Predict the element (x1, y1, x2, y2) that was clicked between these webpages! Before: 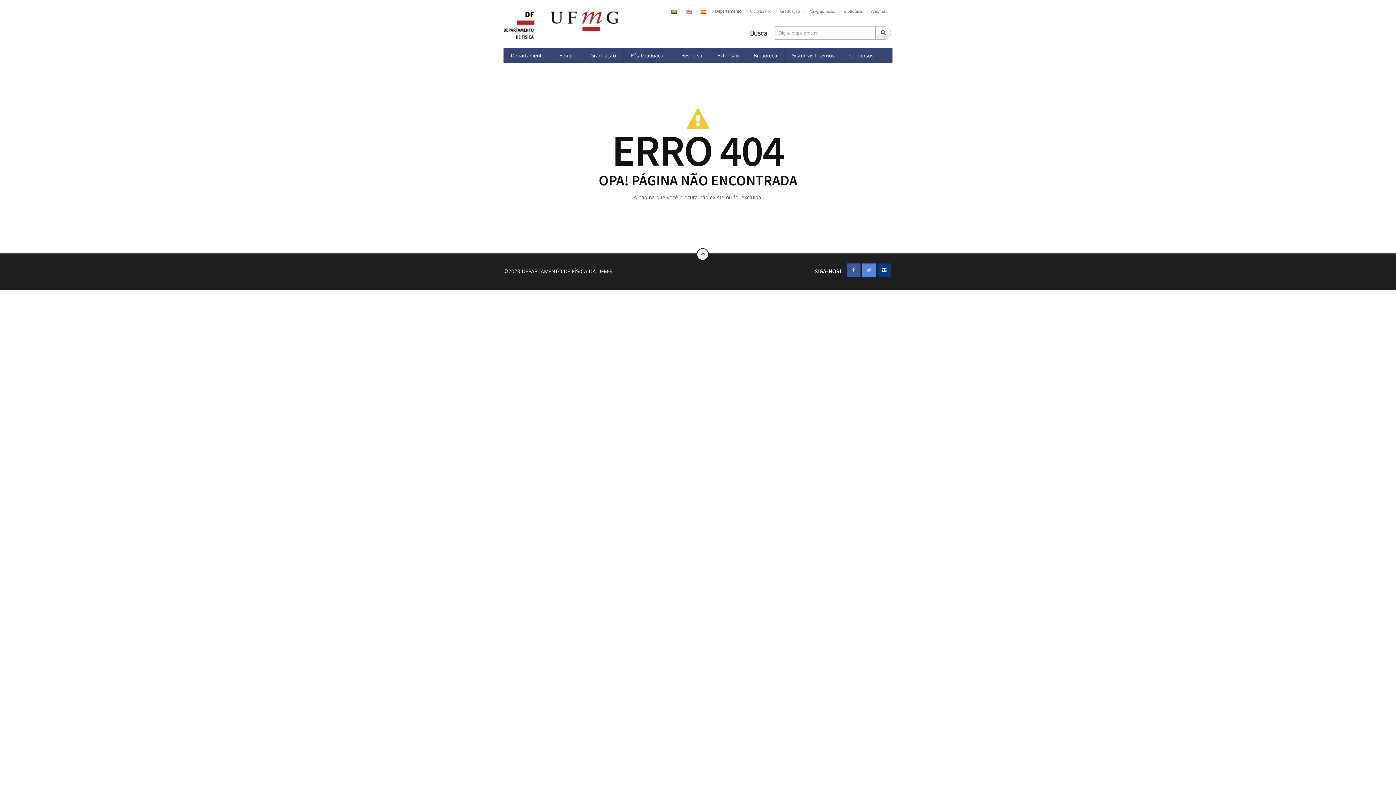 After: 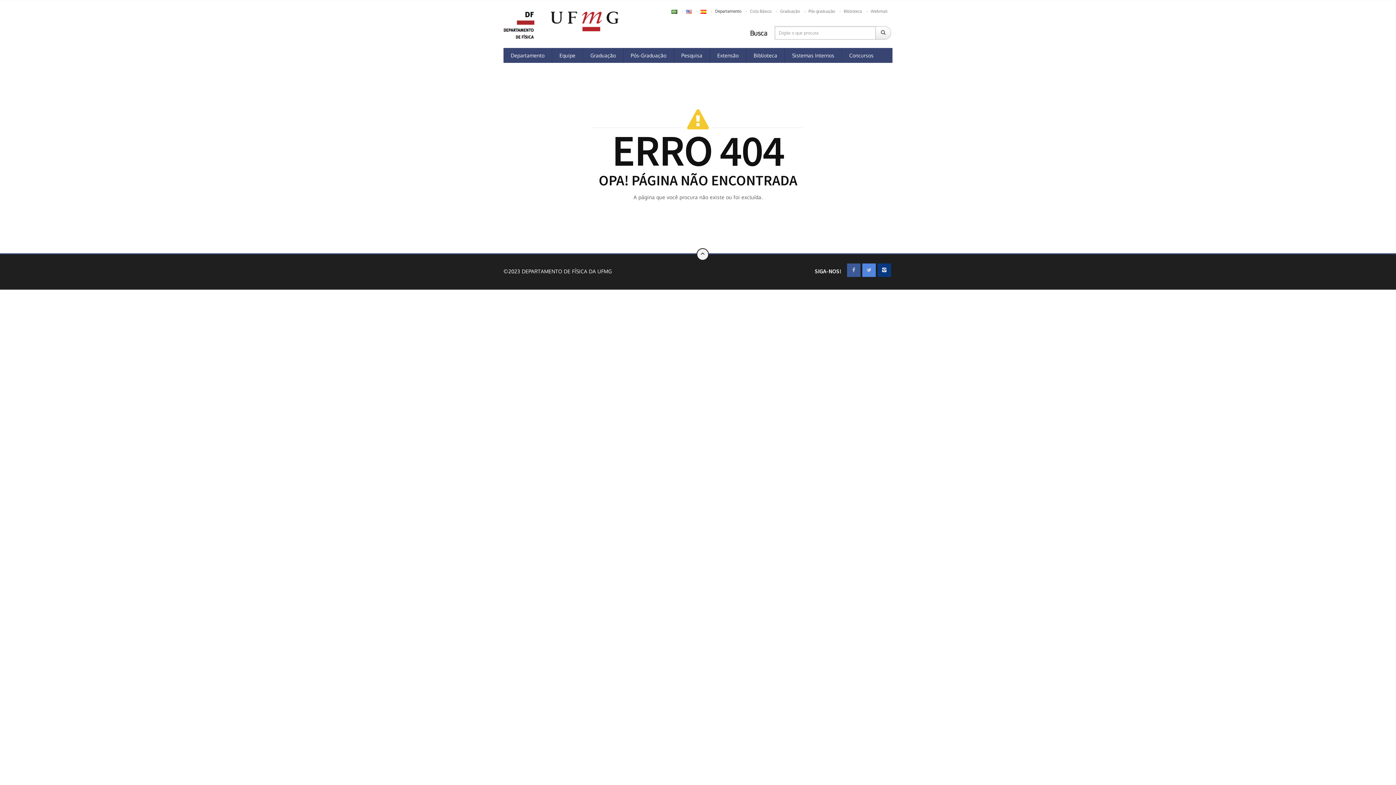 Action: bbox: (847, 263, 860, 277)